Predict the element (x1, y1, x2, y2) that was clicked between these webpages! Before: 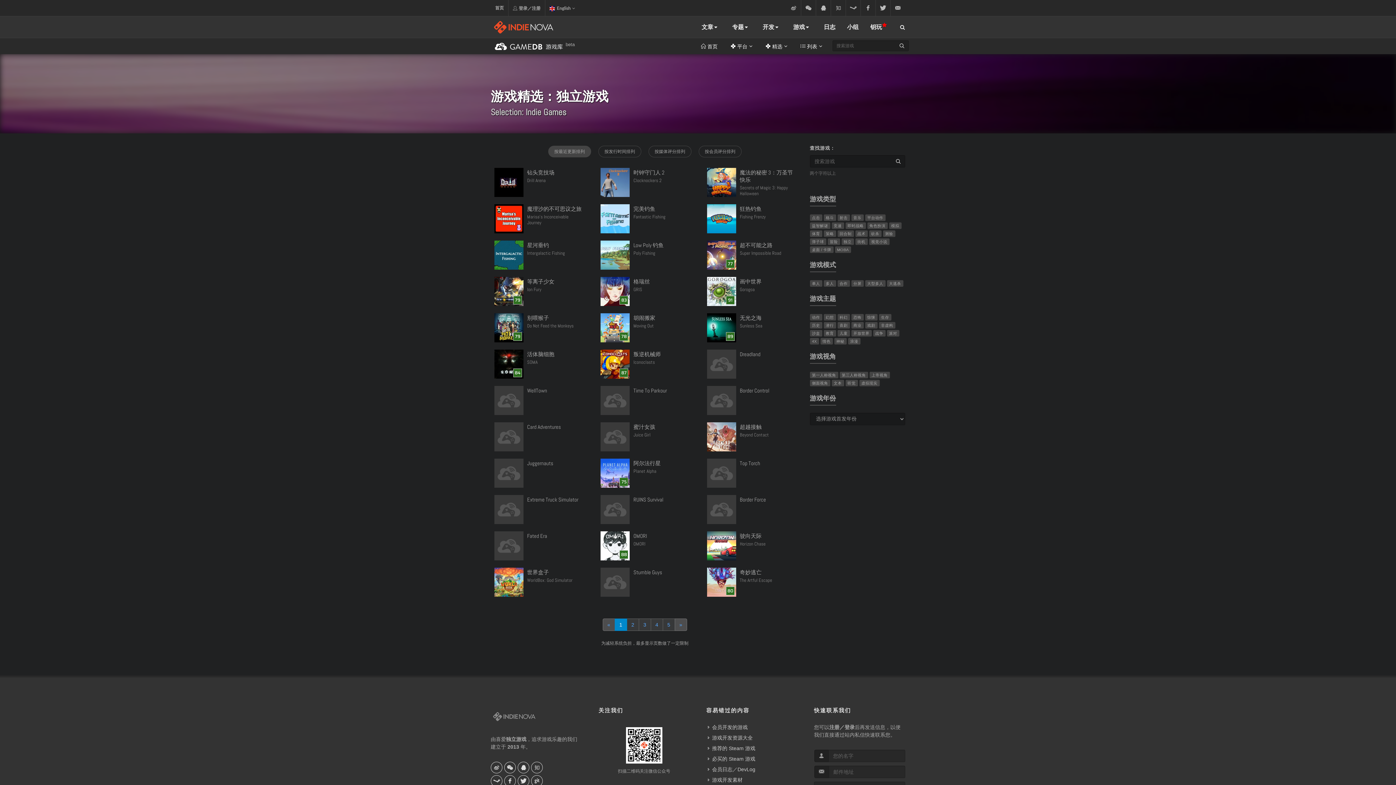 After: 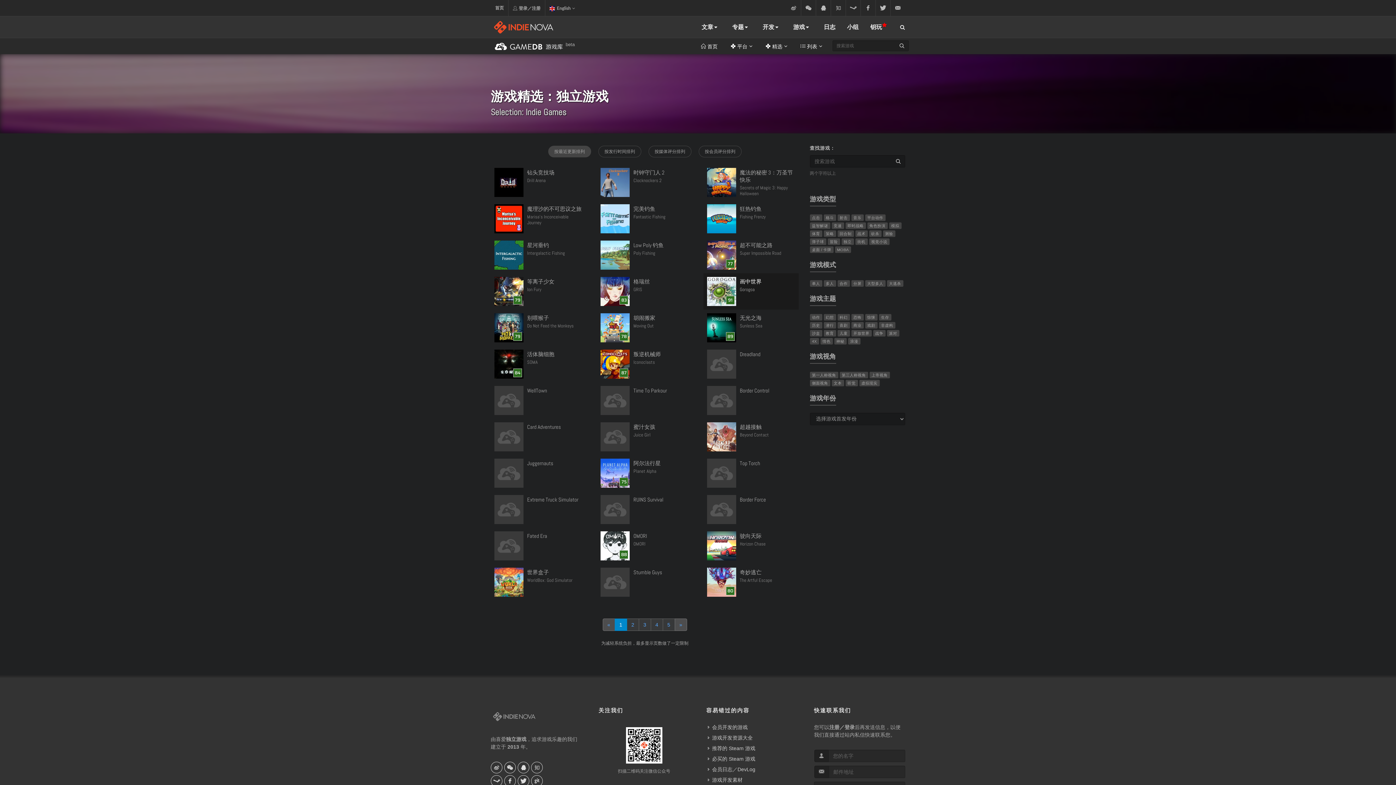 Action: label: 画中世界
91
Gorogoa bbox: (703, 273, 799, 309)